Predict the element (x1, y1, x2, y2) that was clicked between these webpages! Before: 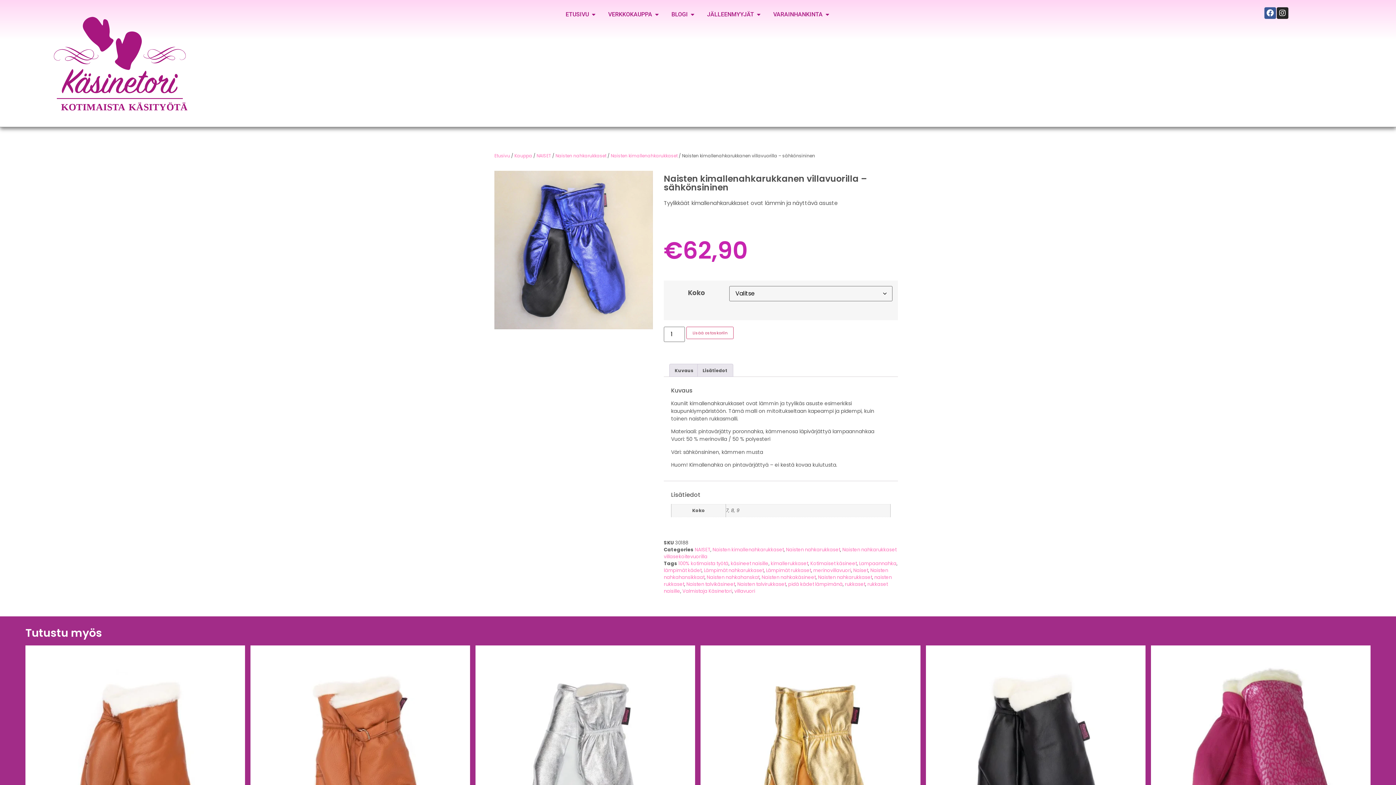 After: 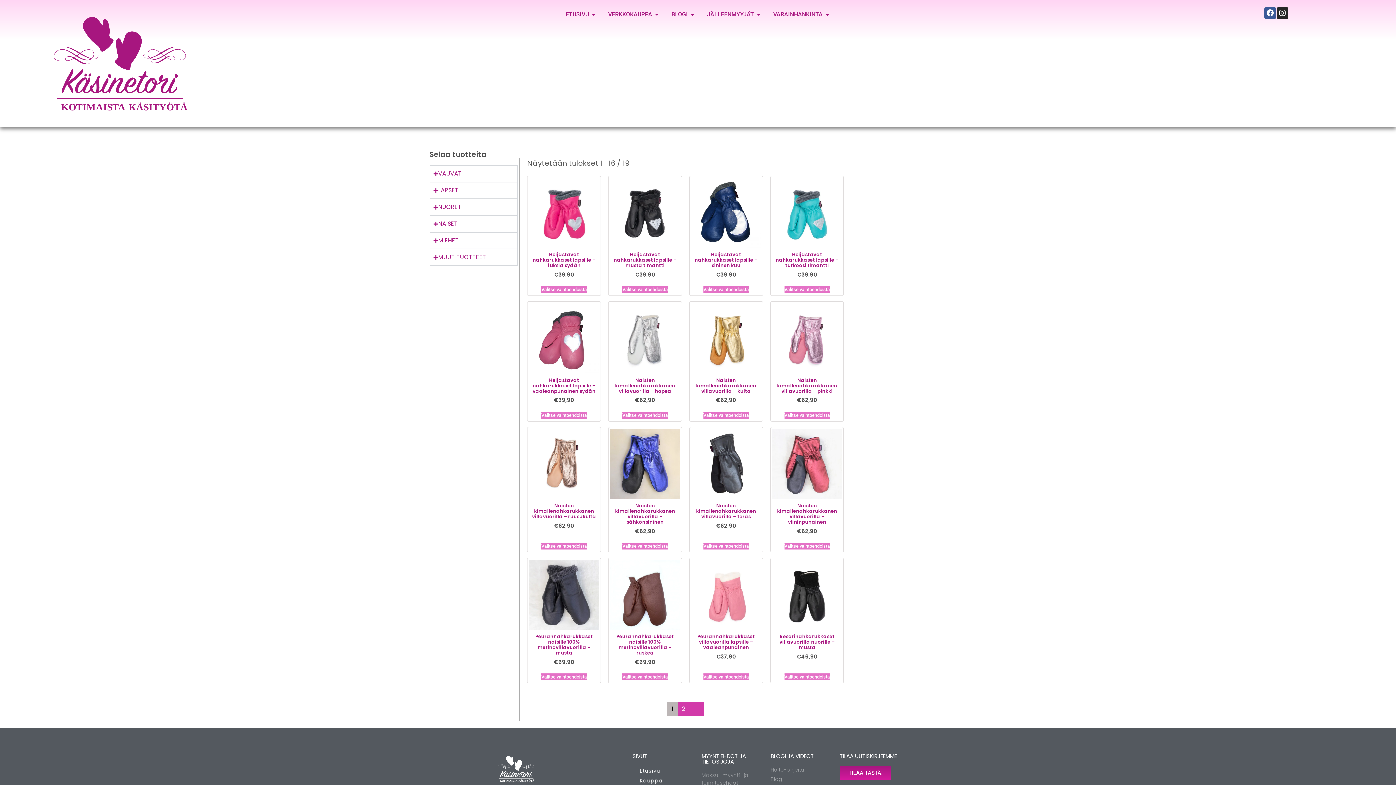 Action: bbox: (813, 567, 851, 574) label: merinovillavuori